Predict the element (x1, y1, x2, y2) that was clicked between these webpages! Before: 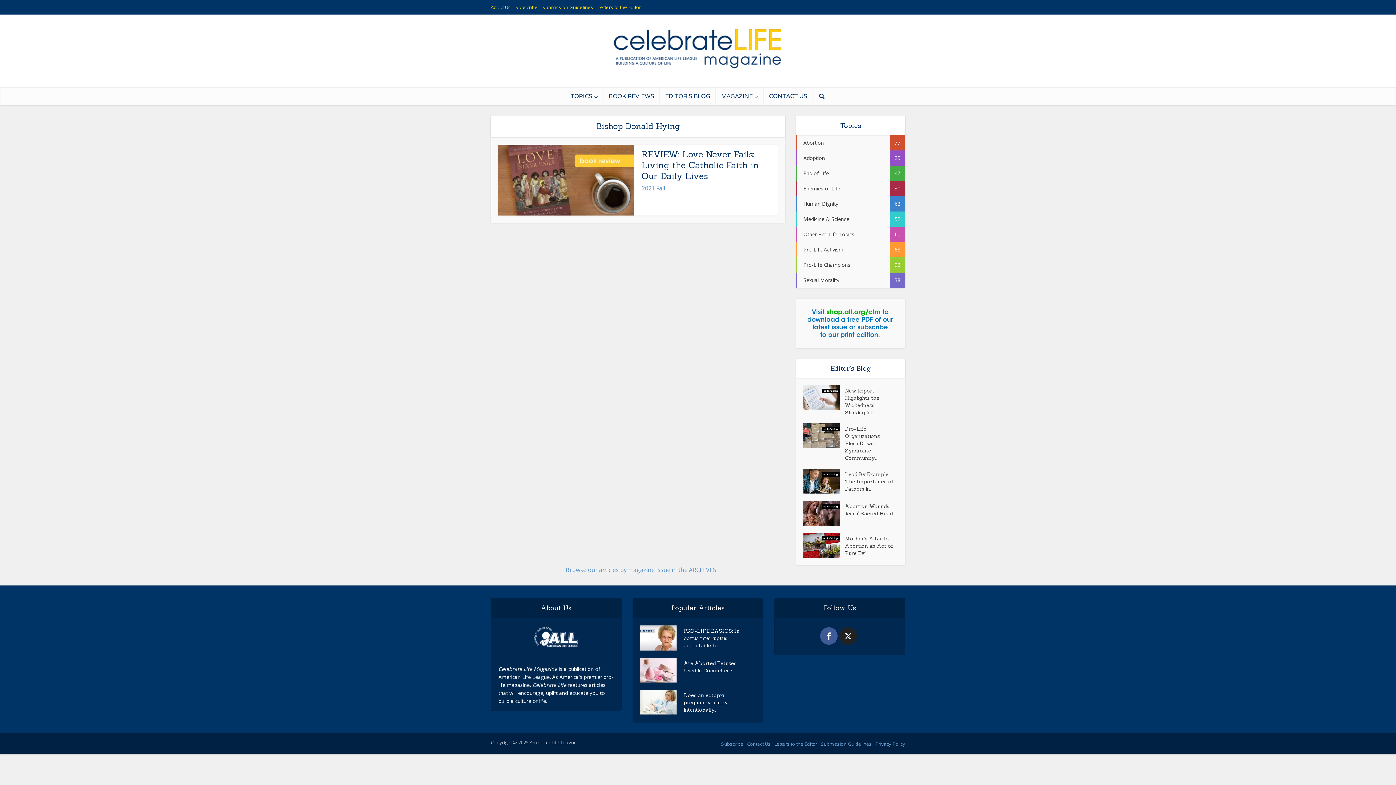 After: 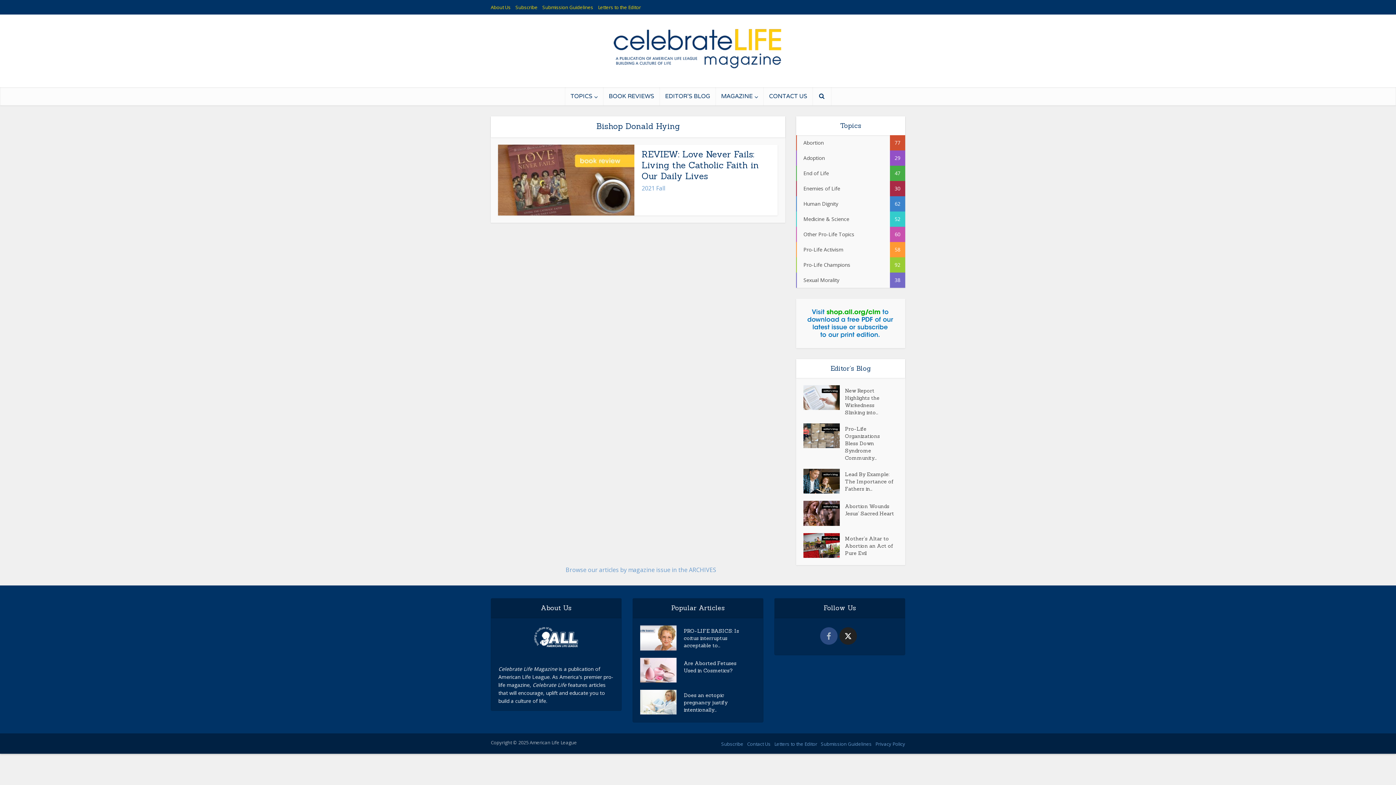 Action: bbox: (820, 627, 837, 645) label: facebook